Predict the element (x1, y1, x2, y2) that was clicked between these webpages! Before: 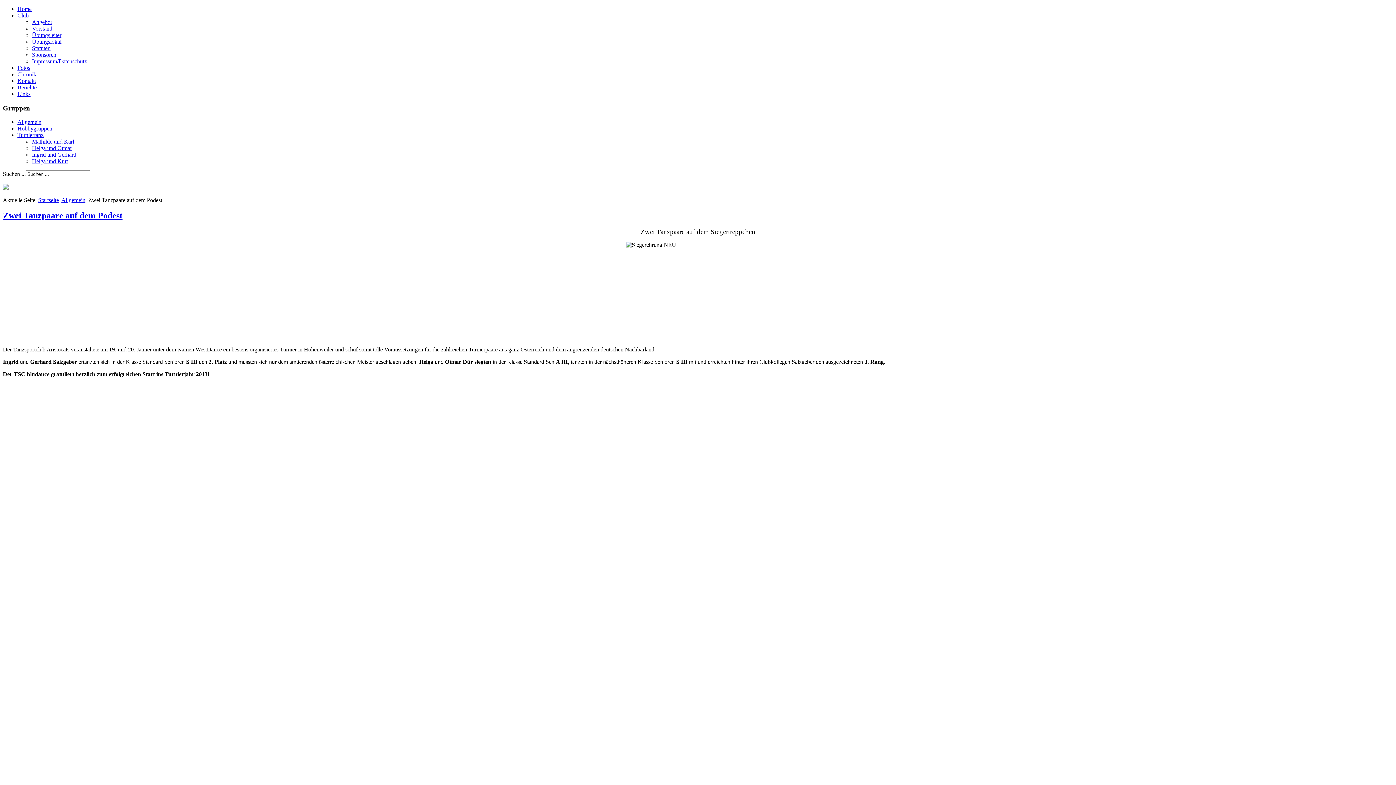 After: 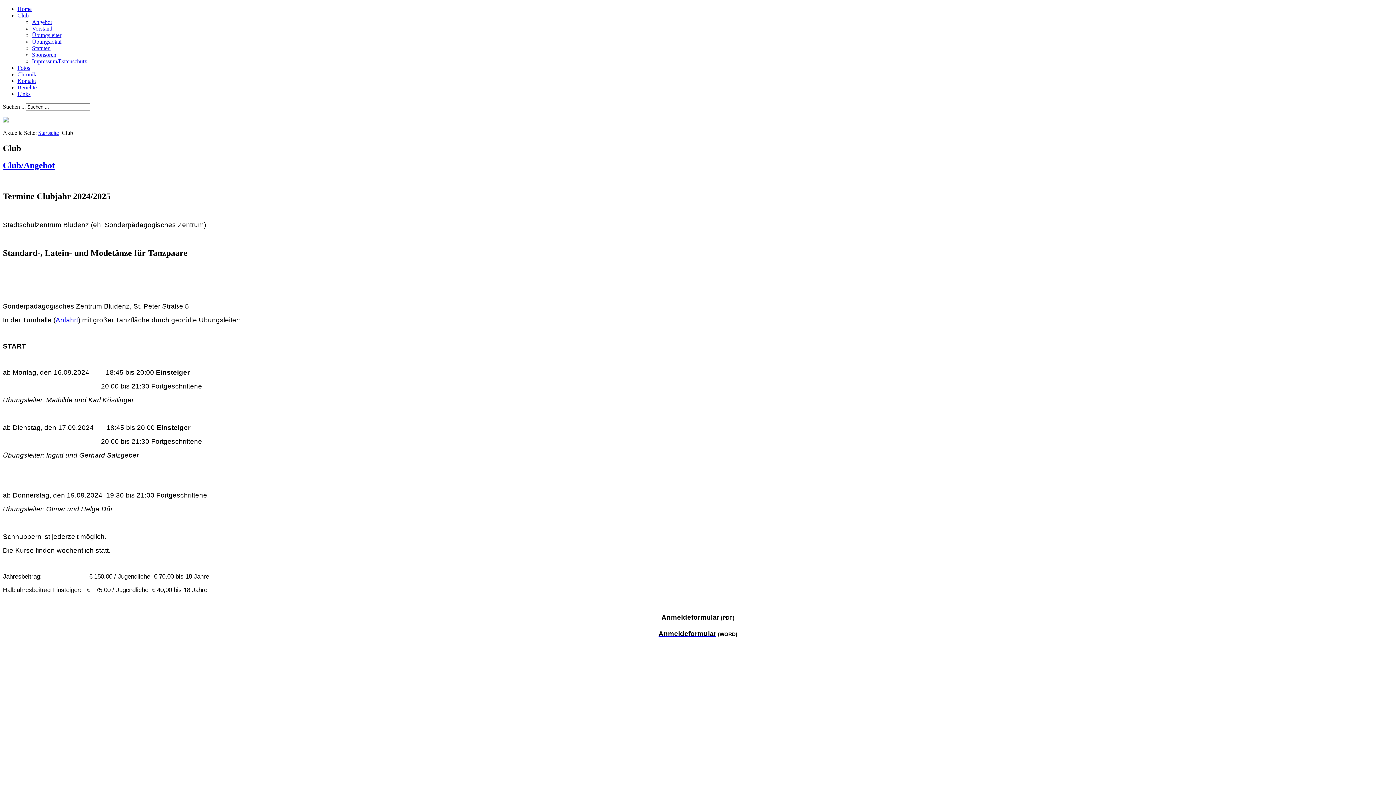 Action: label: Club bbox: (17, 12, 28, 18)